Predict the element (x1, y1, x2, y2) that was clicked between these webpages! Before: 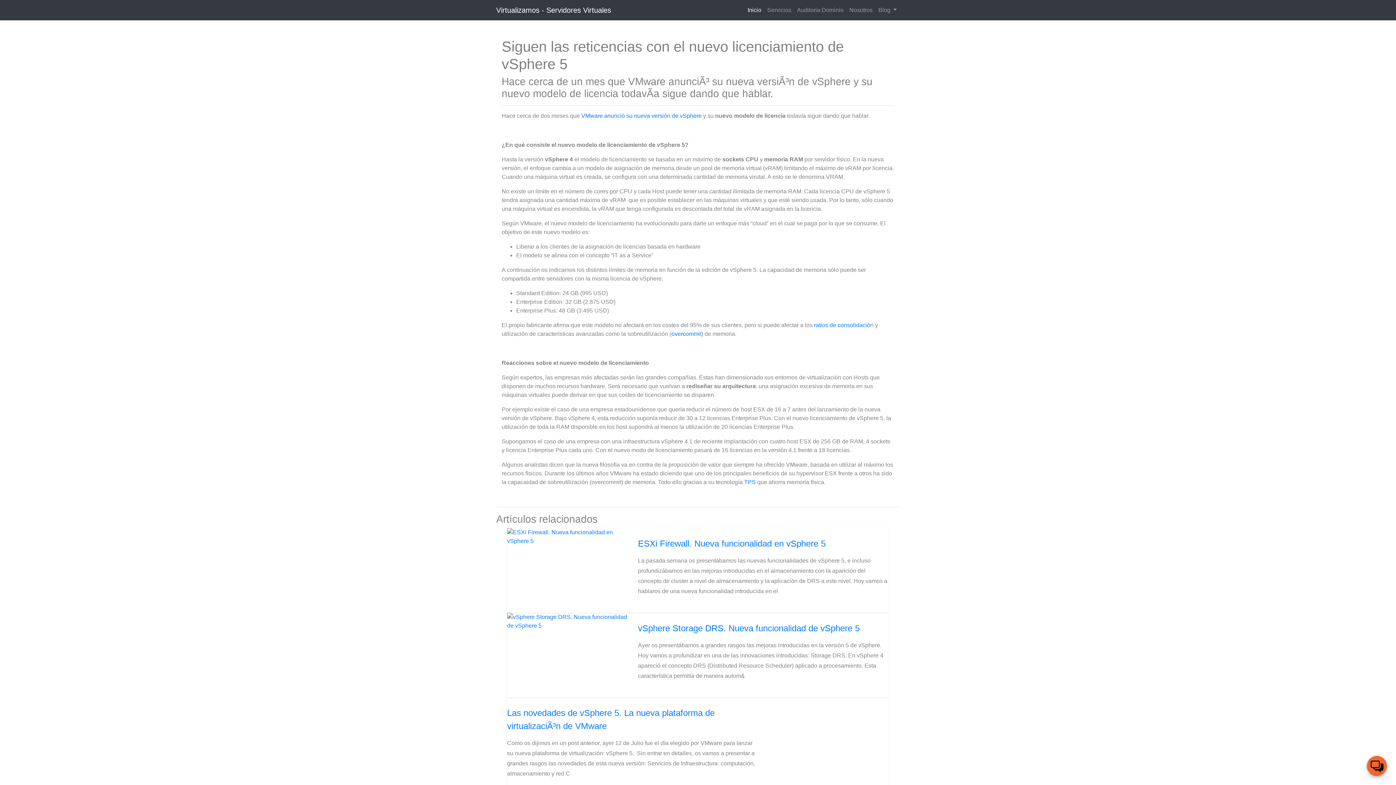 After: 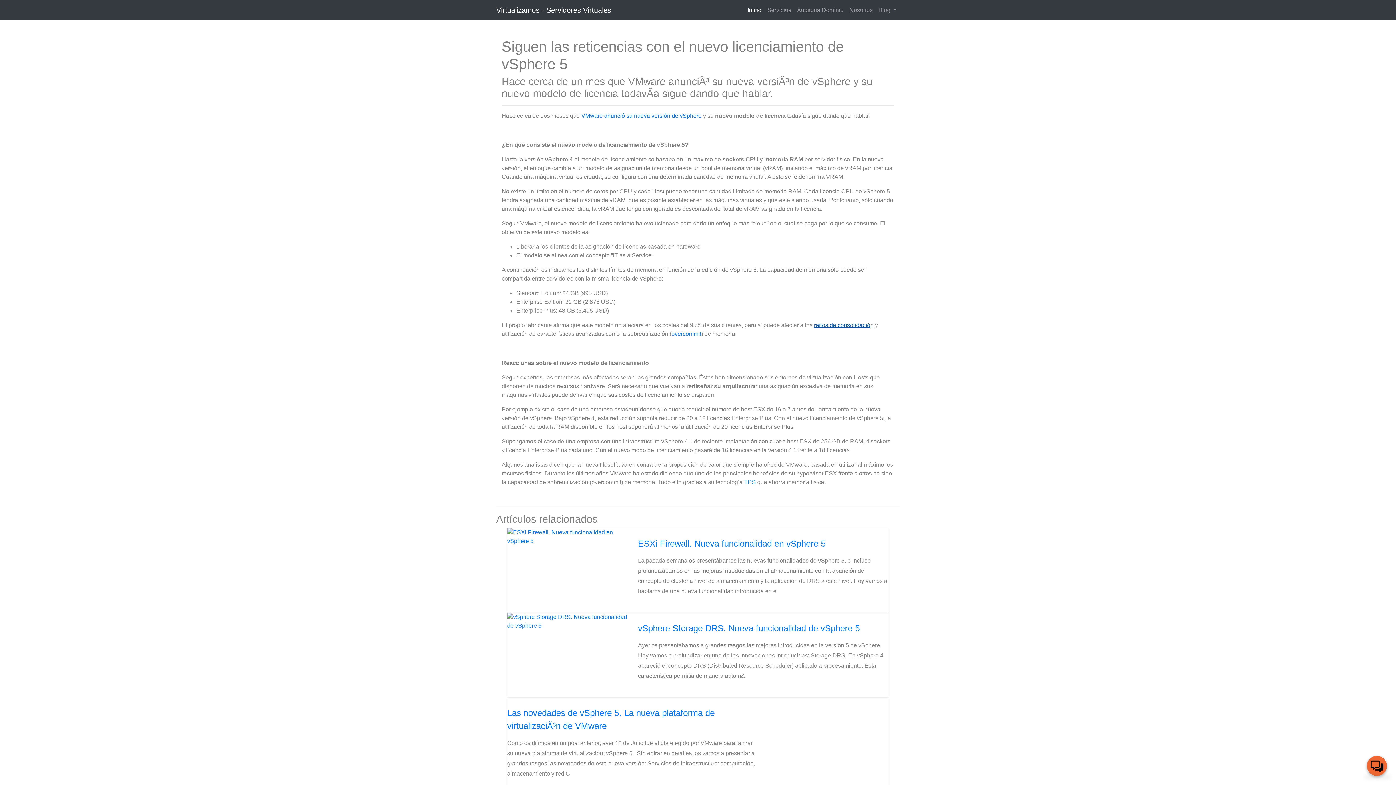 Action: bbox: (814, 322, 870, 328) label: ratios de consolidació